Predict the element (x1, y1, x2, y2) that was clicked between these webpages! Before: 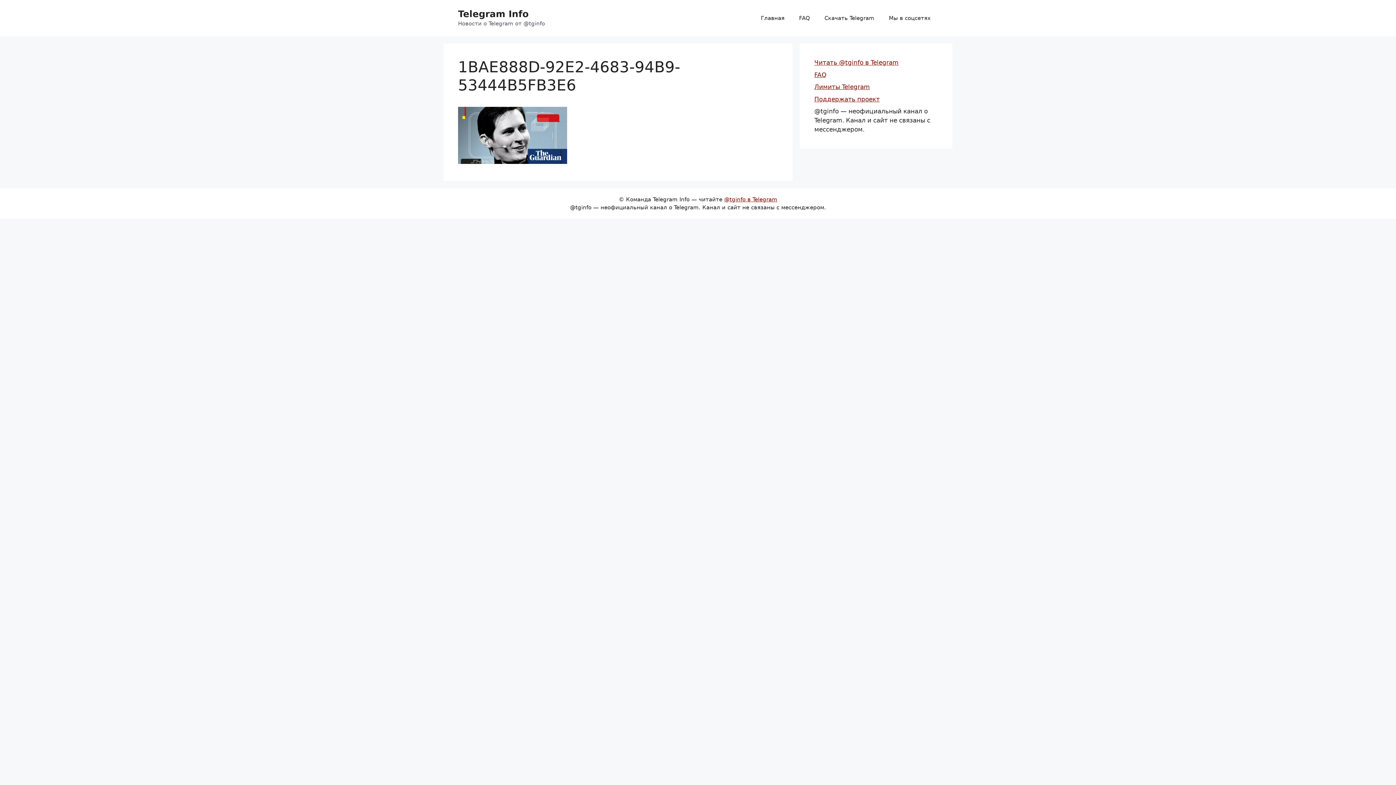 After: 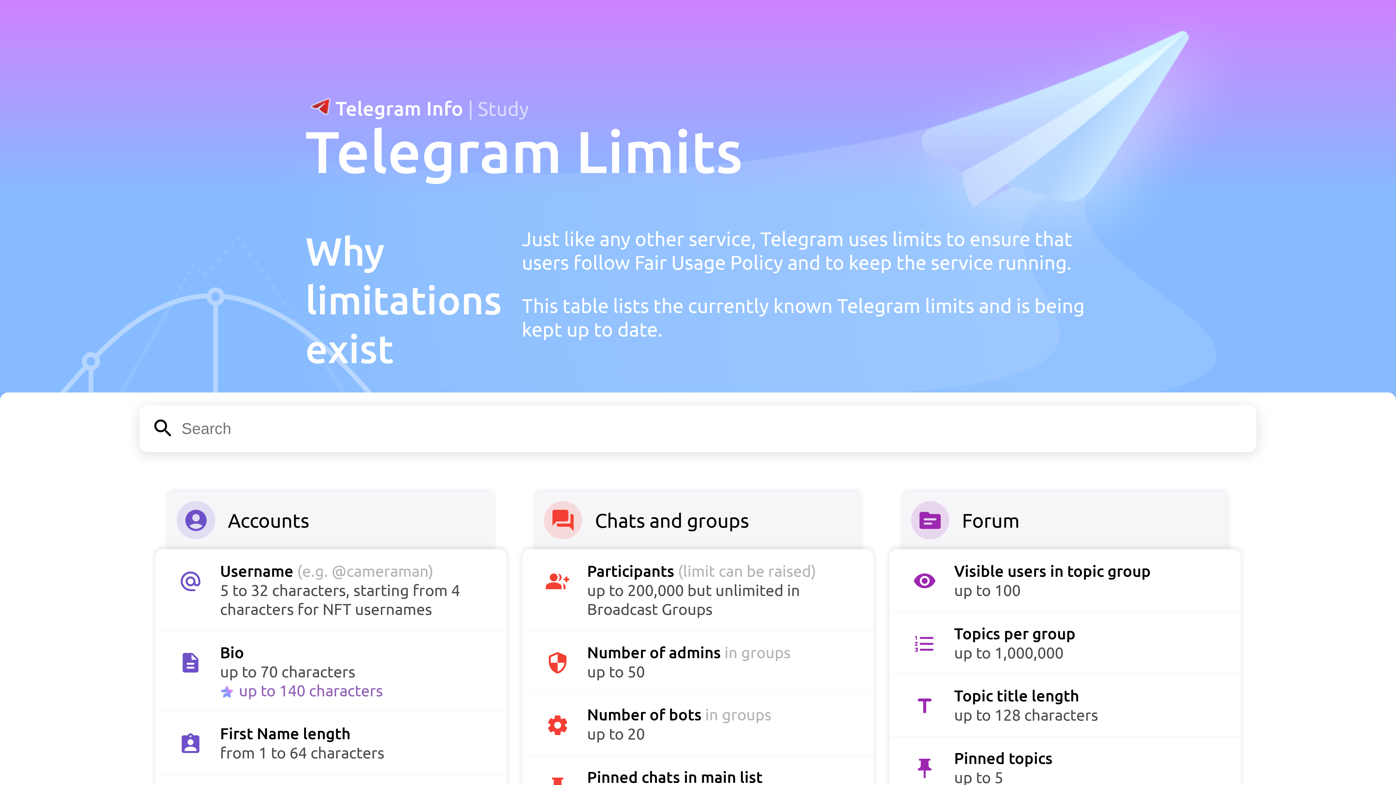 Action: bbox: (814, 83, 870, 90) label: Лимиты Telegram